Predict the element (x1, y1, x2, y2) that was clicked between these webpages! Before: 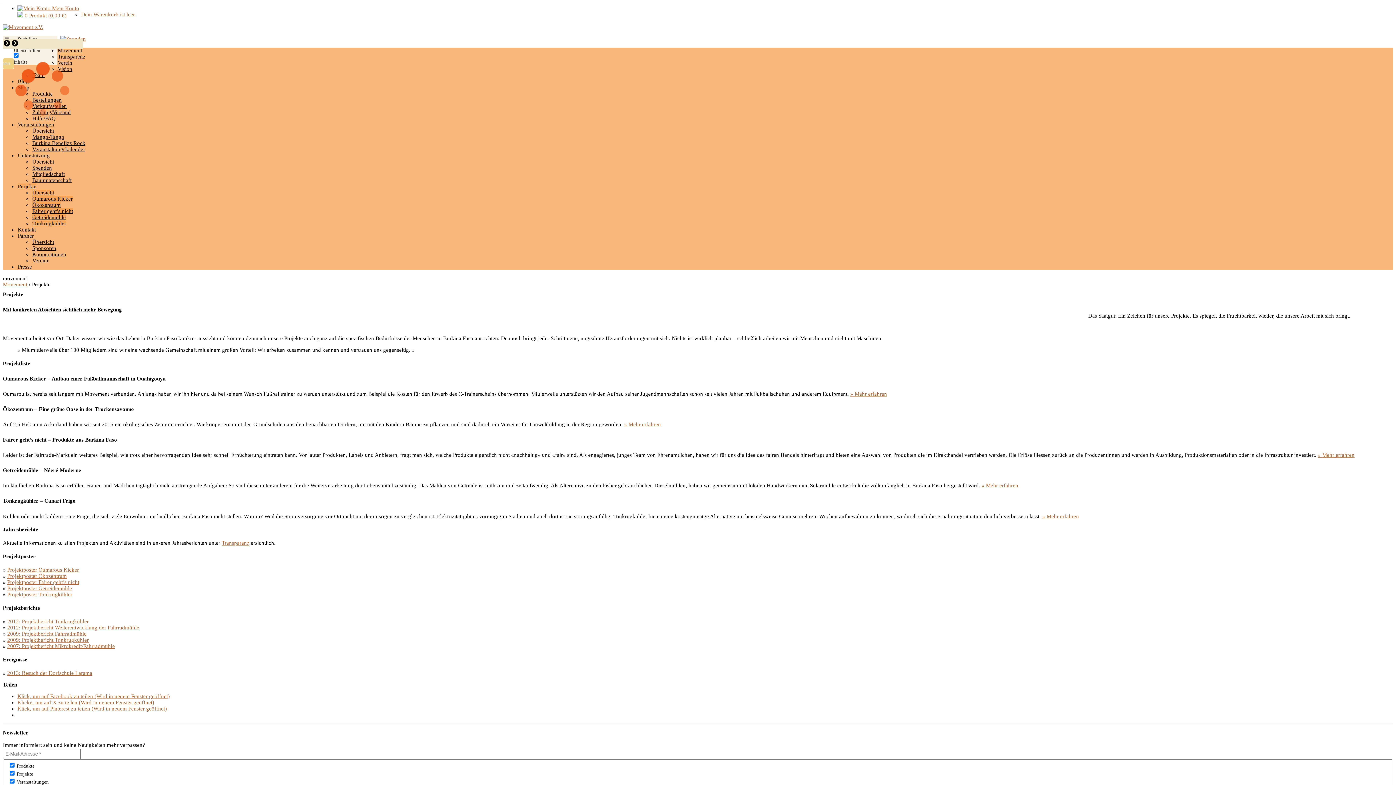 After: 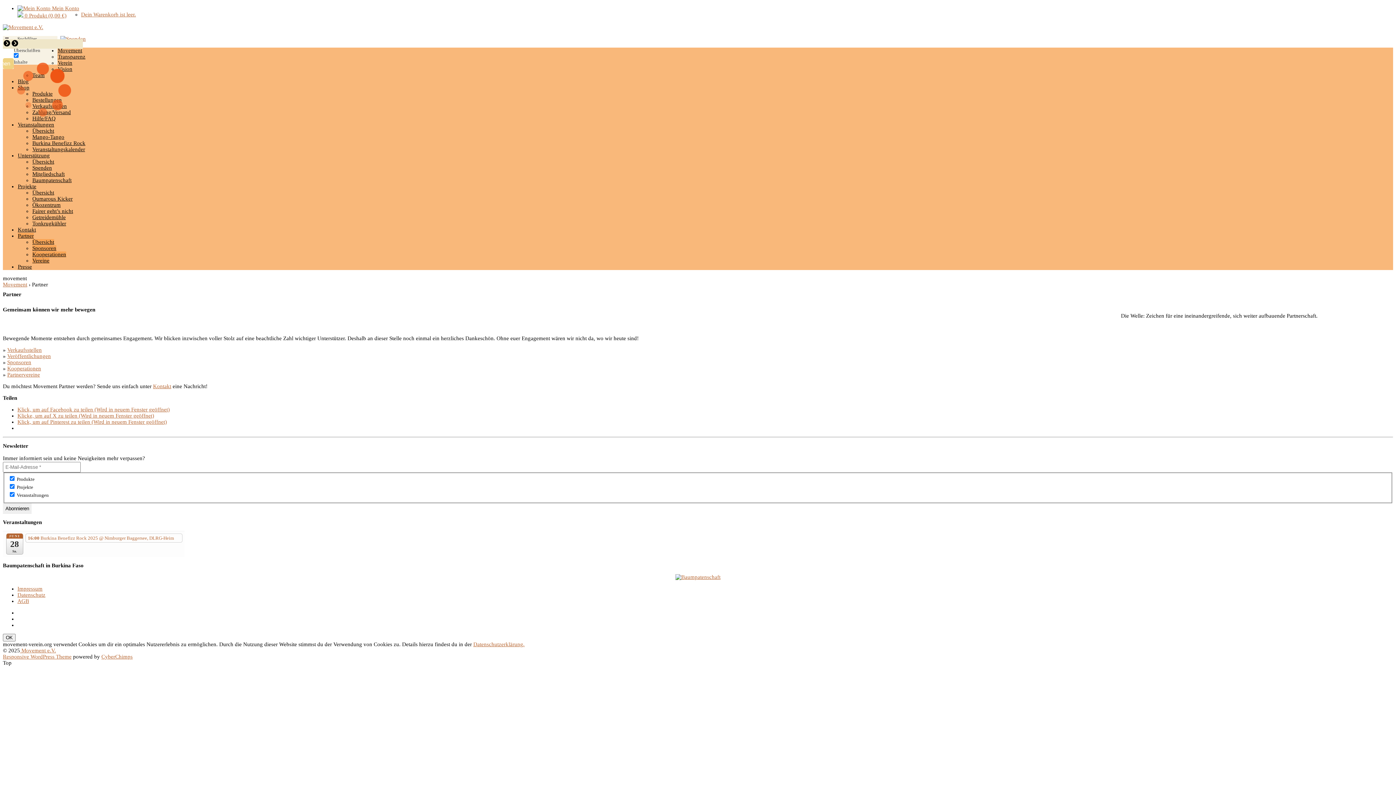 Action: bbox: (32, 239, 54, 245) label: Übersicht